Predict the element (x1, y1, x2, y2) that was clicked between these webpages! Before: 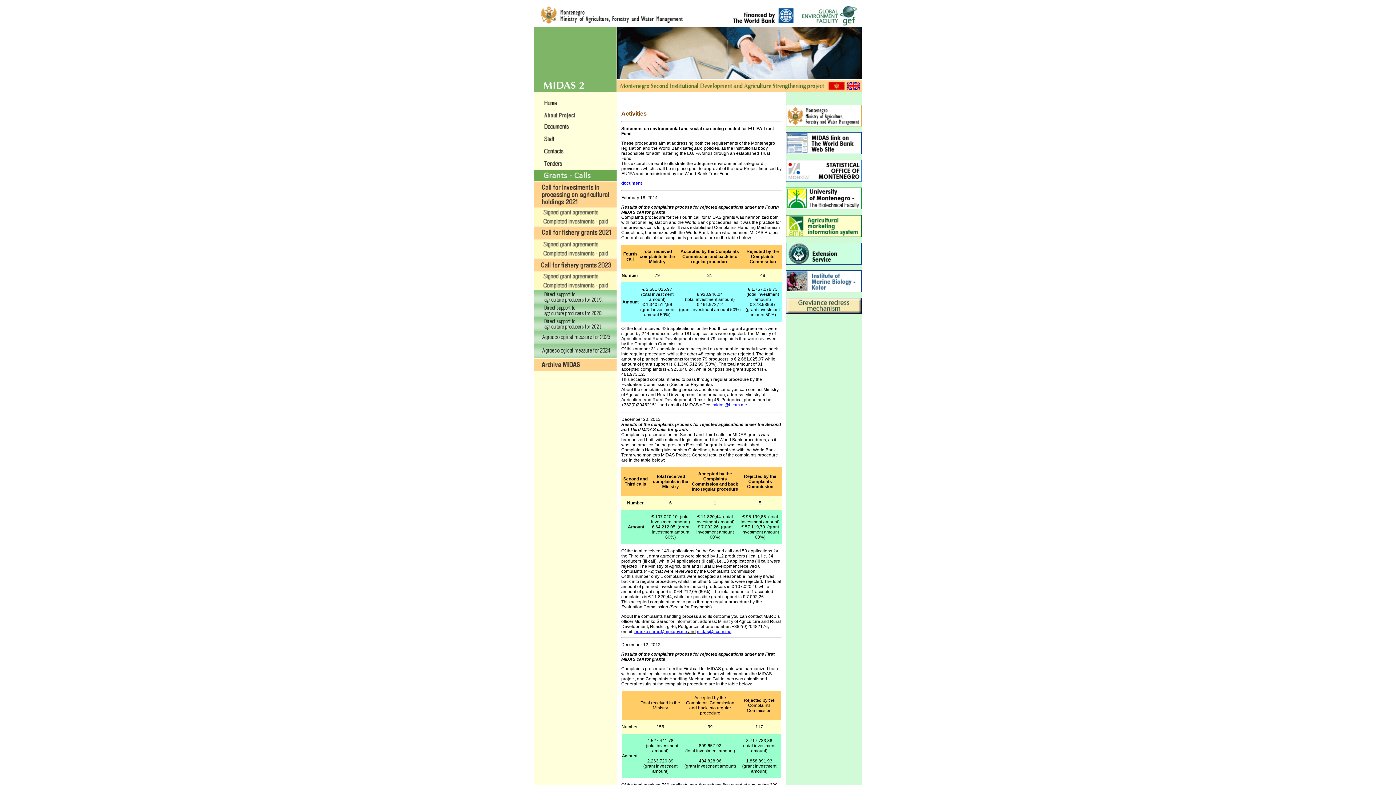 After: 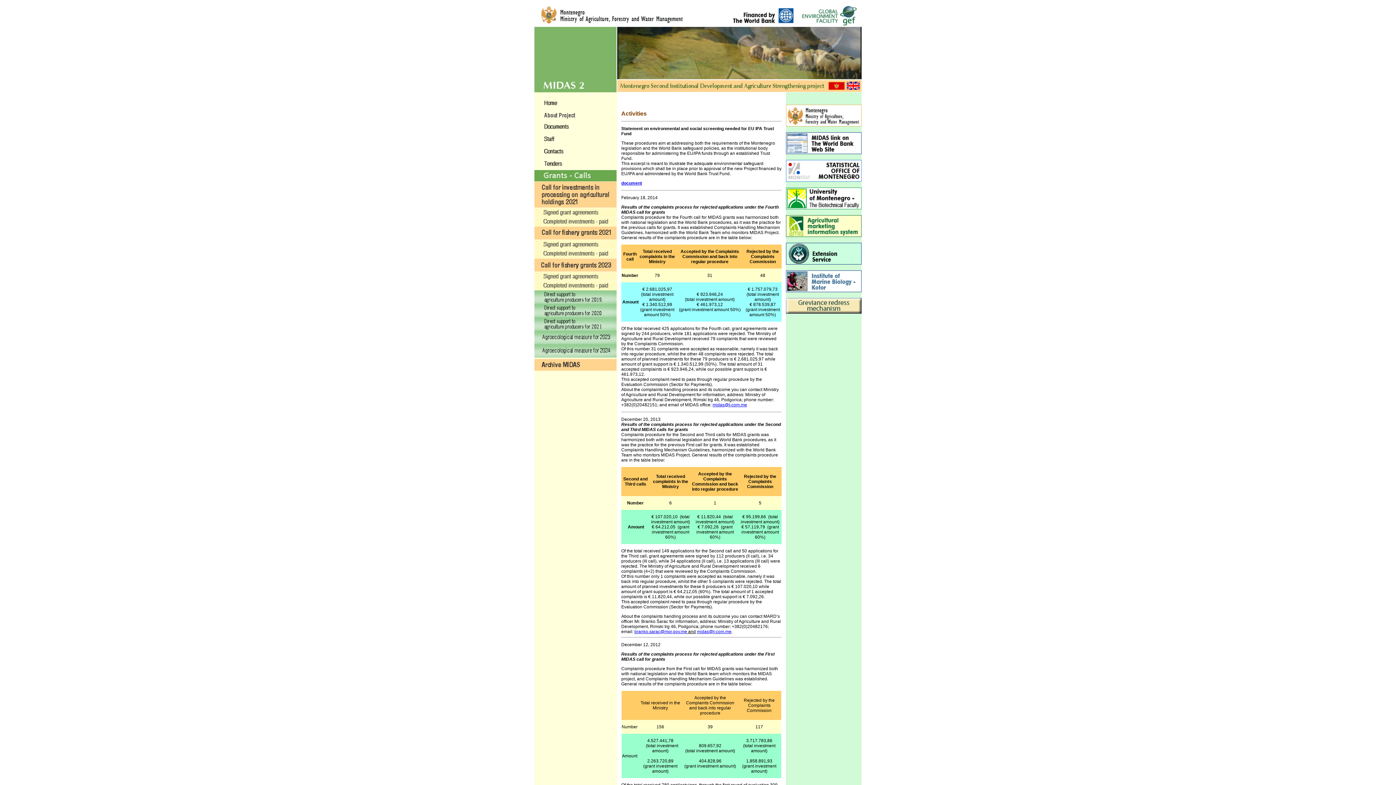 Action: label: 
 bbox: (534, 276, 616, 282)